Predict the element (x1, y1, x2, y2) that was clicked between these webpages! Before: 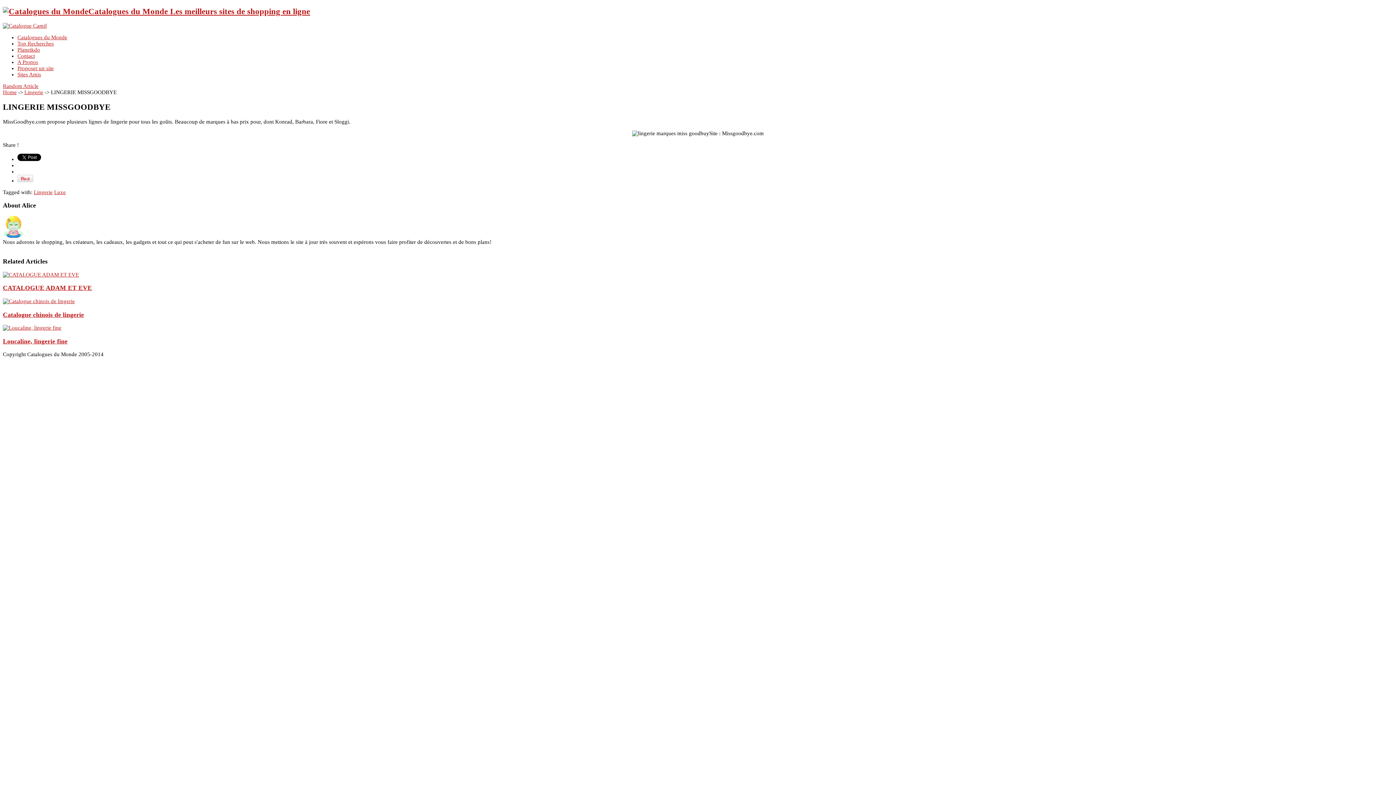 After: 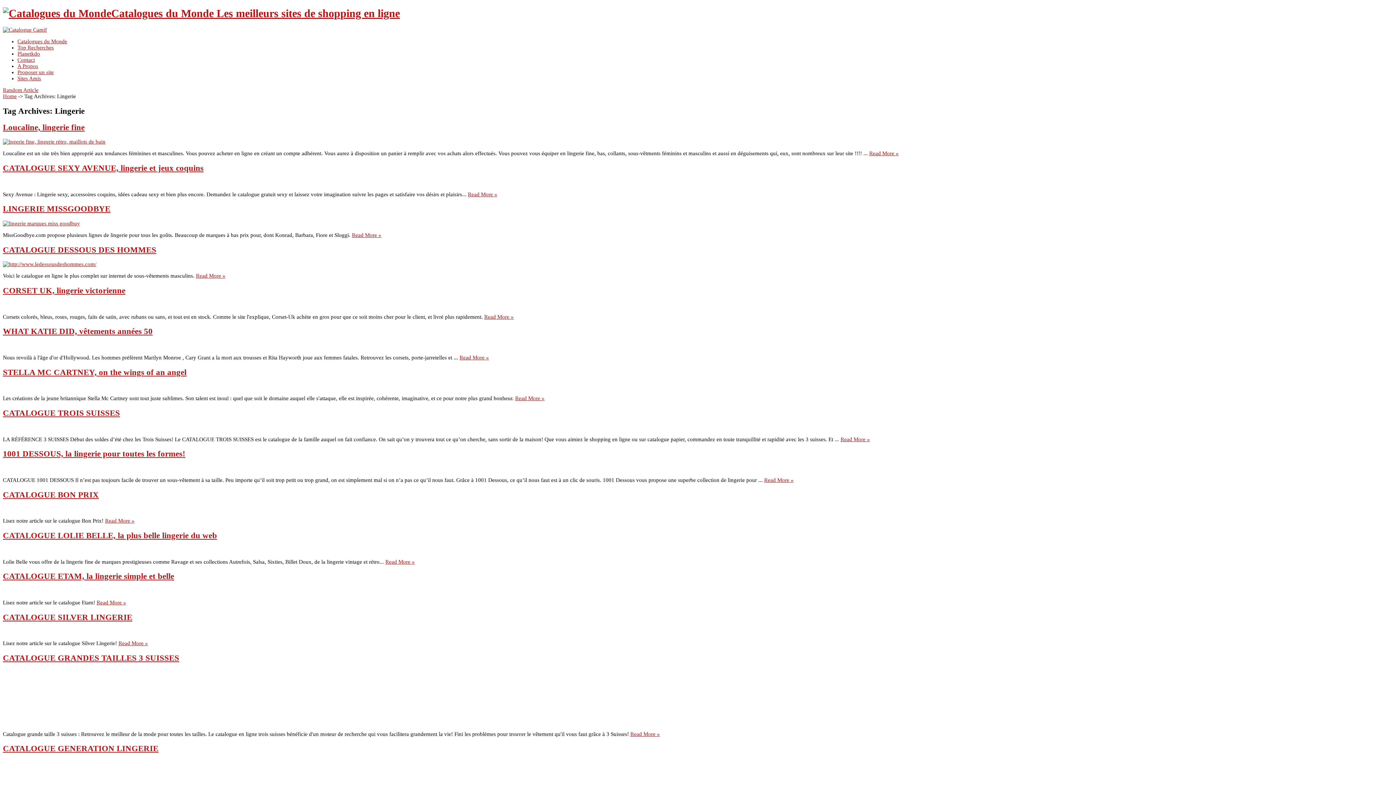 Action: label: Lingerie bbox: (33, 189, 52, 195)